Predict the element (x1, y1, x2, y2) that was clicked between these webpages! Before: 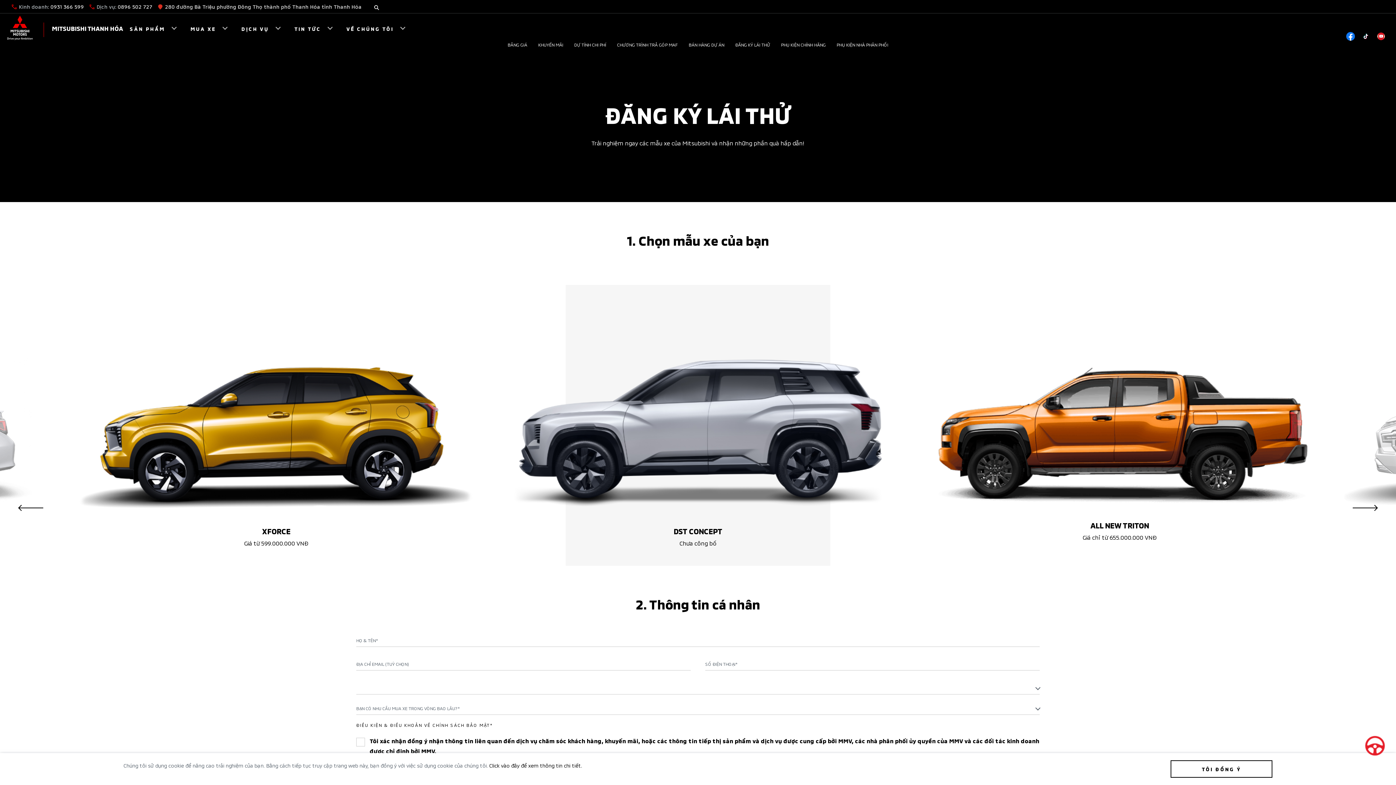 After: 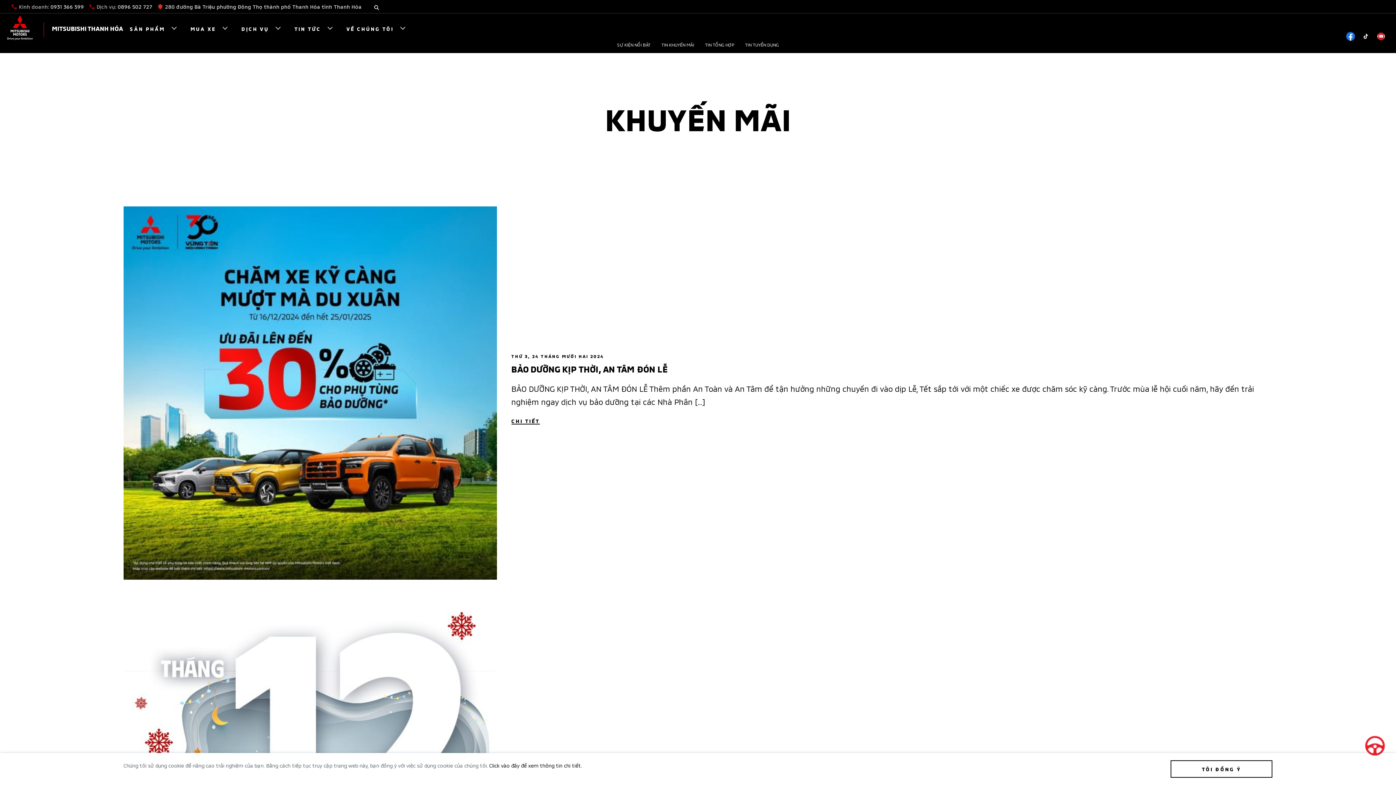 Action: bbox: (538, 41, 563, 47) label: KHUYẾN MÃI